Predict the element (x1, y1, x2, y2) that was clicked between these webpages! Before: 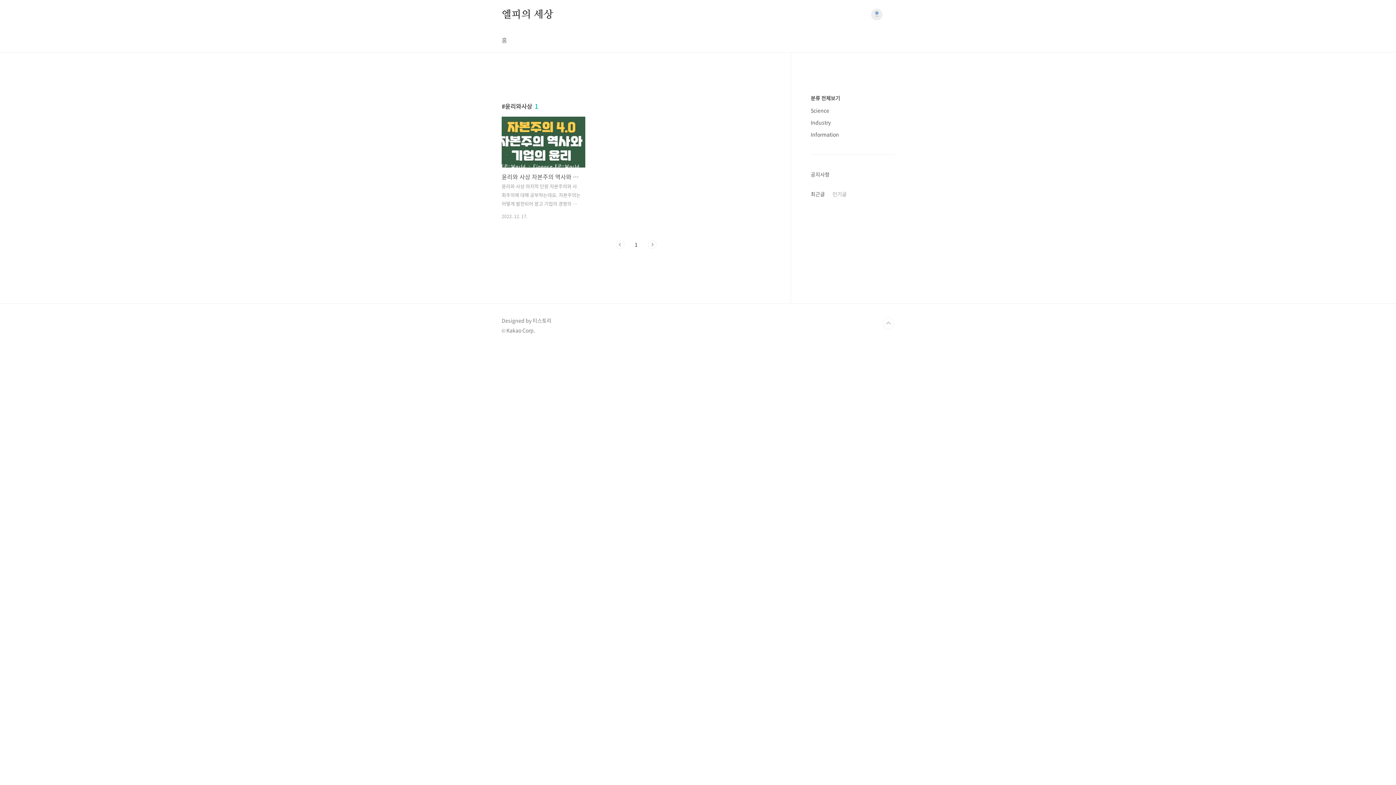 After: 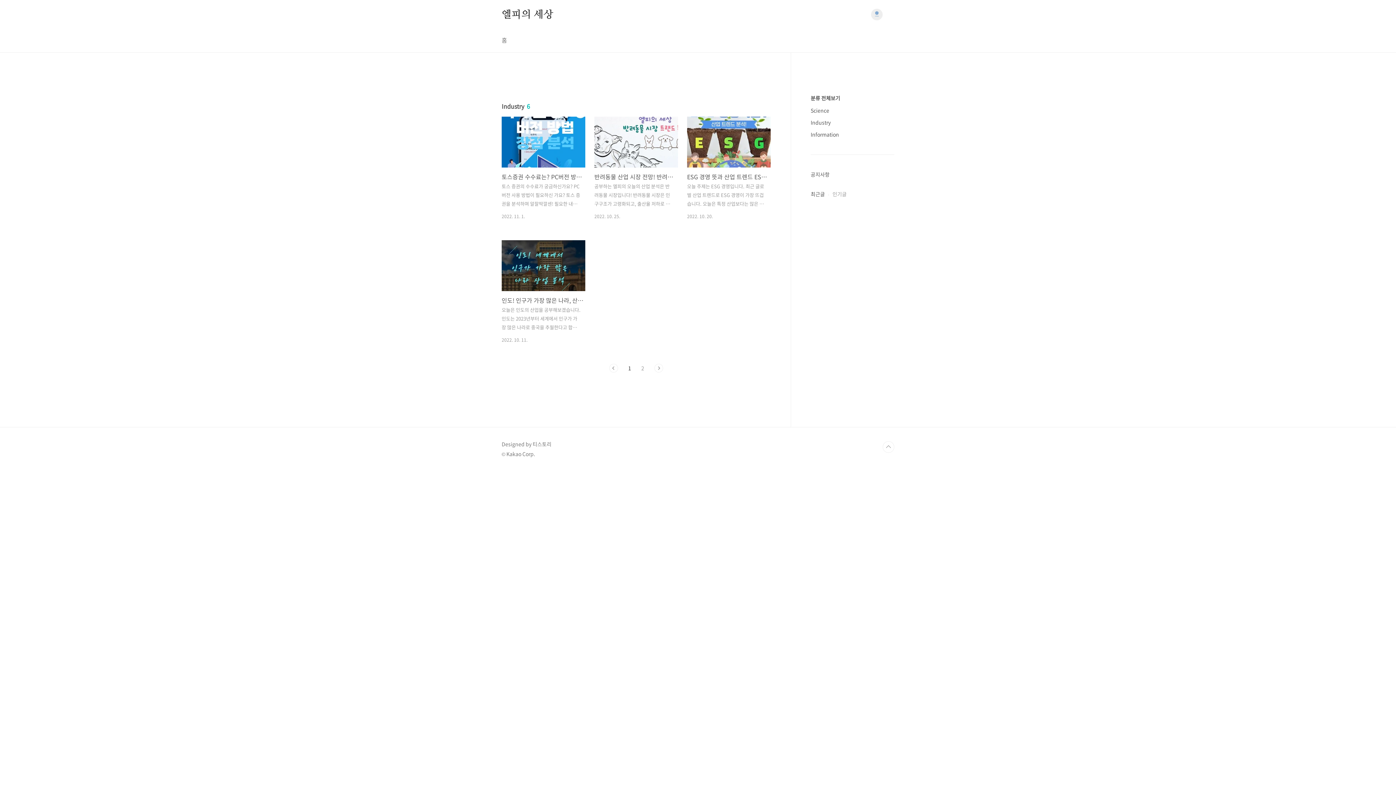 Action: bbox: (810, 118, 830, 126) label: Industry